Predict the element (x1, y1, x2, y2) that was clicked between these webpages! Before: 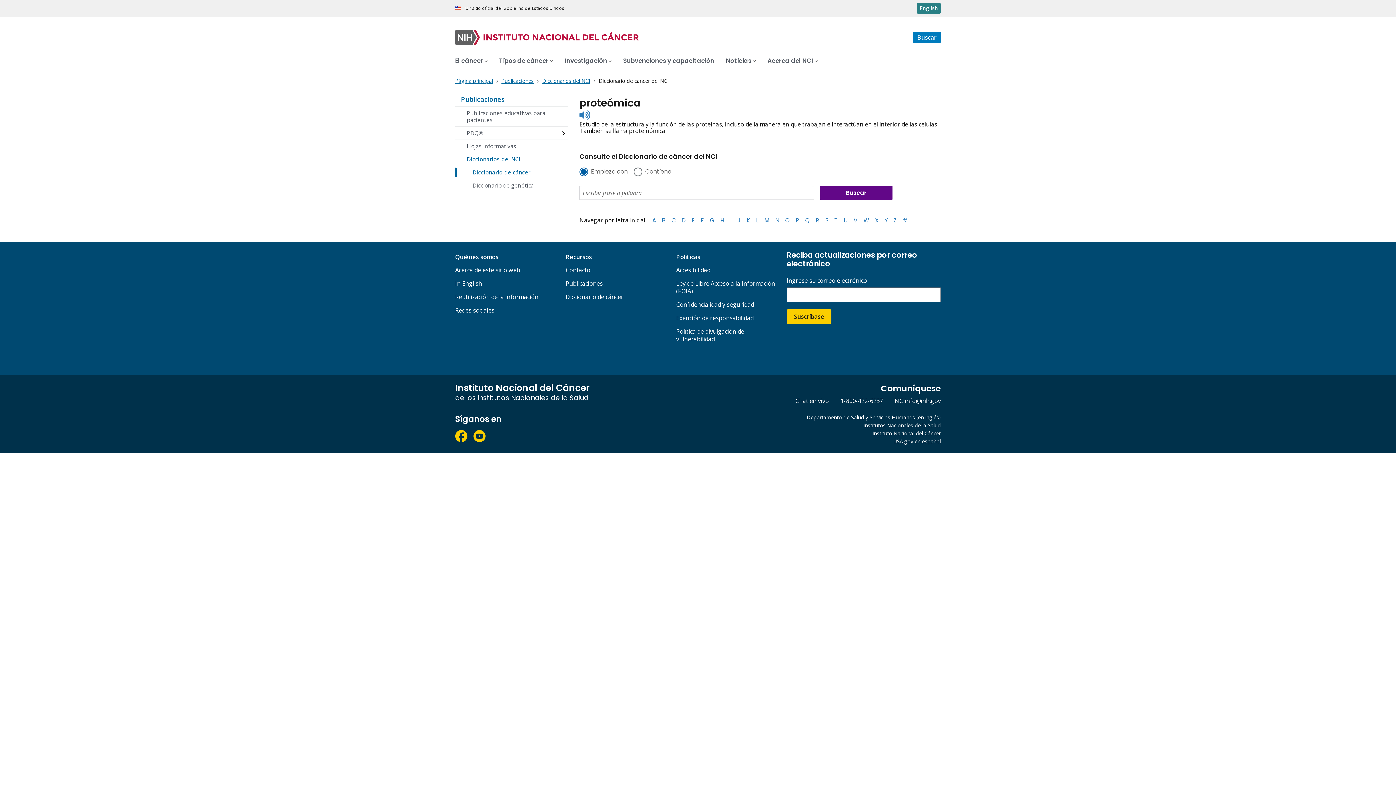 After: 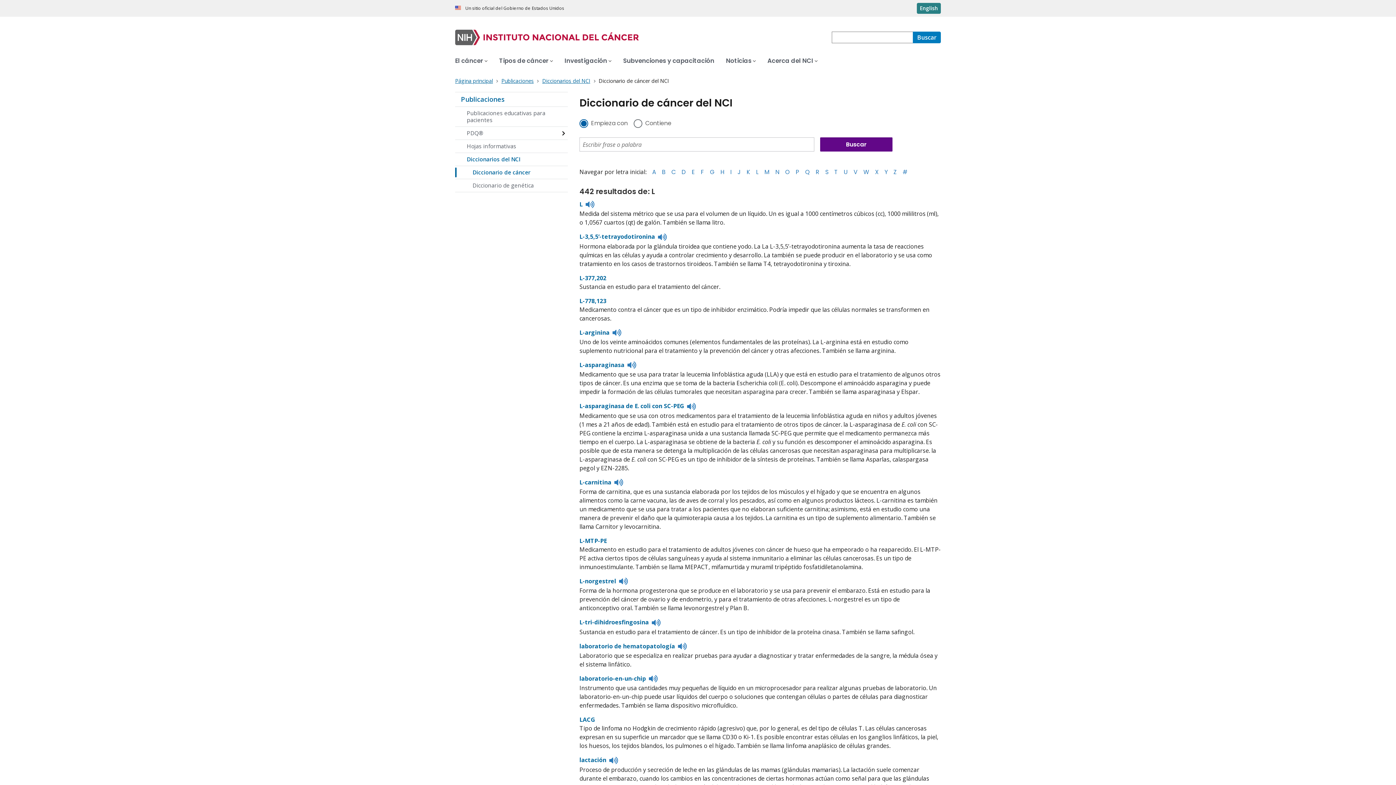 Action: bbox: (756, 216, 758, 224) label: L